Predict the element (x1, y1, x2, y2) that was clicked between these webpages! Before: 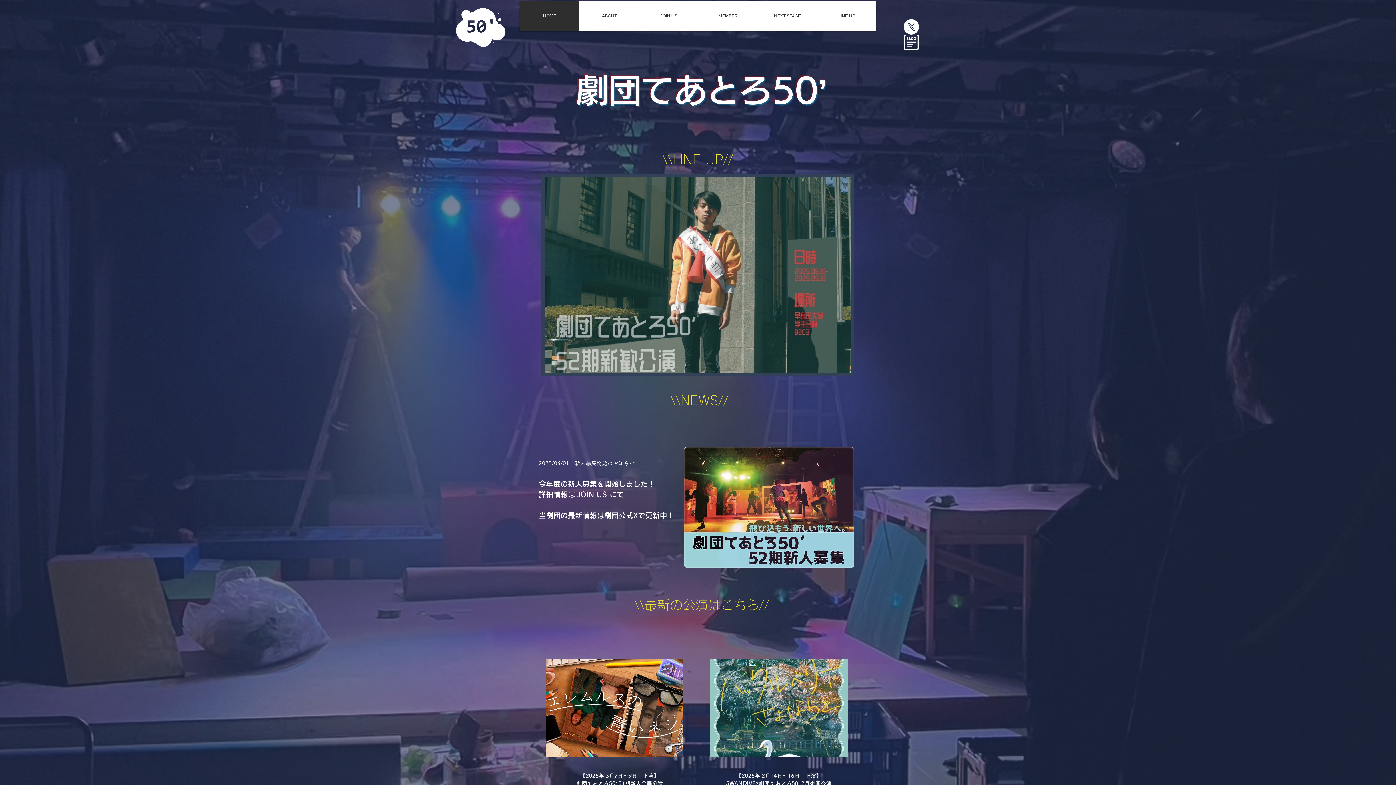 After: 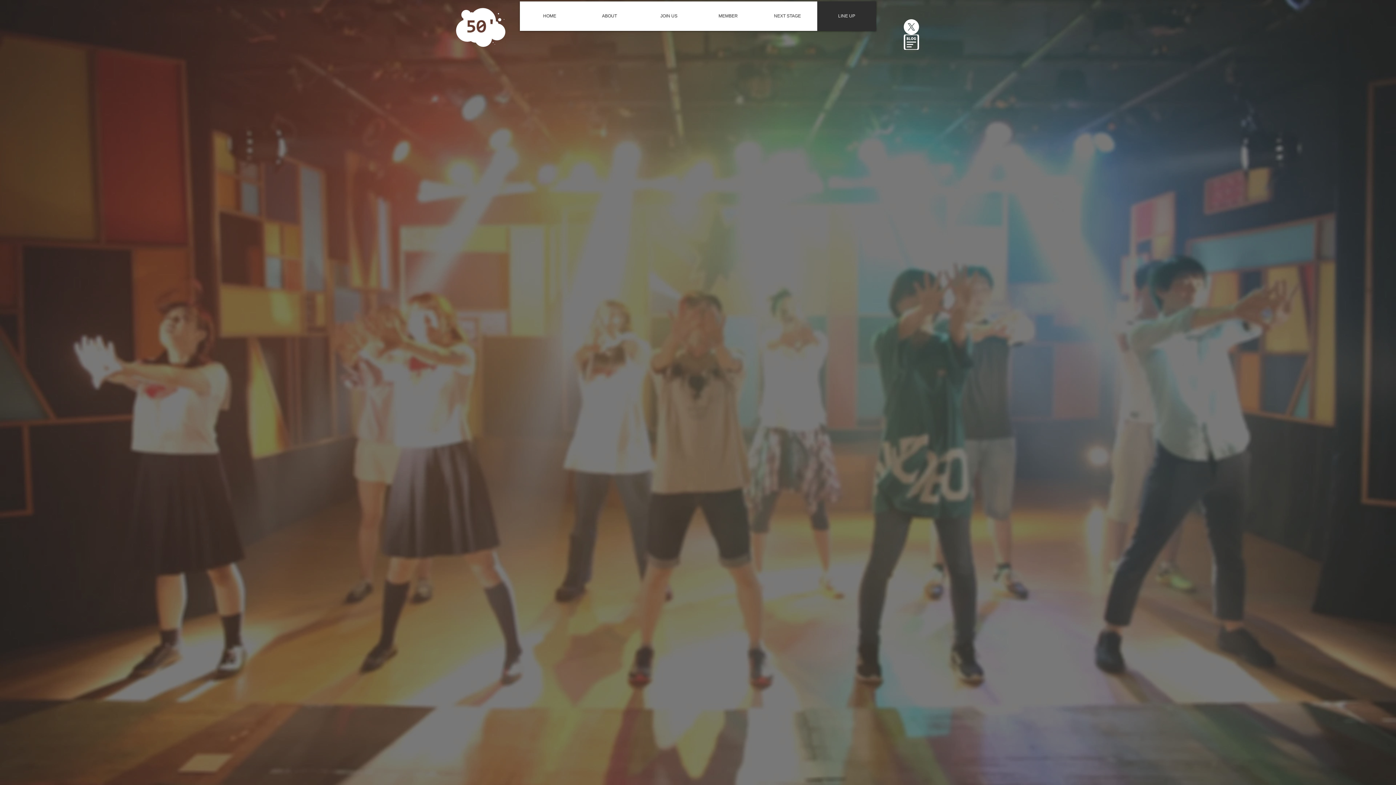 Action: bbox: (817, 1, 876, 30) label: LINE UP